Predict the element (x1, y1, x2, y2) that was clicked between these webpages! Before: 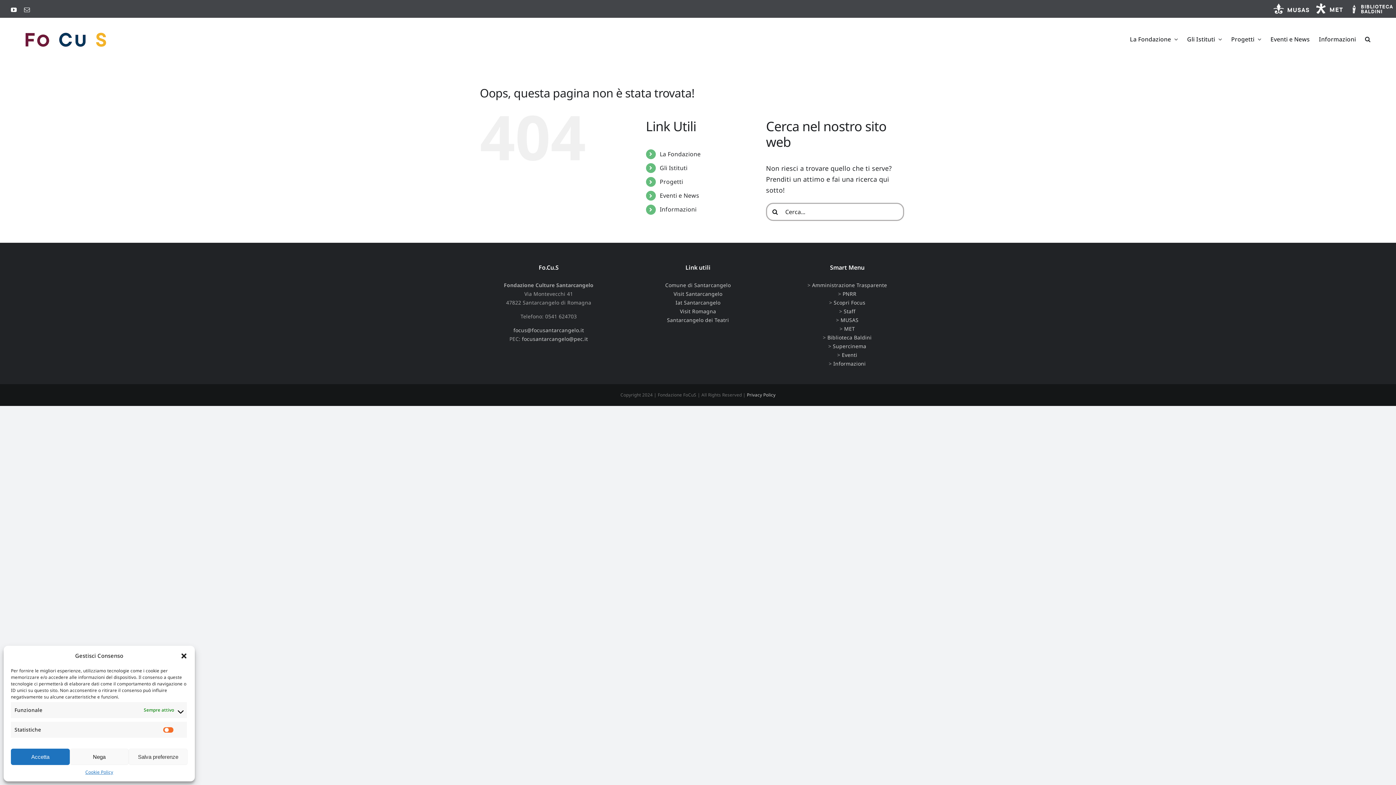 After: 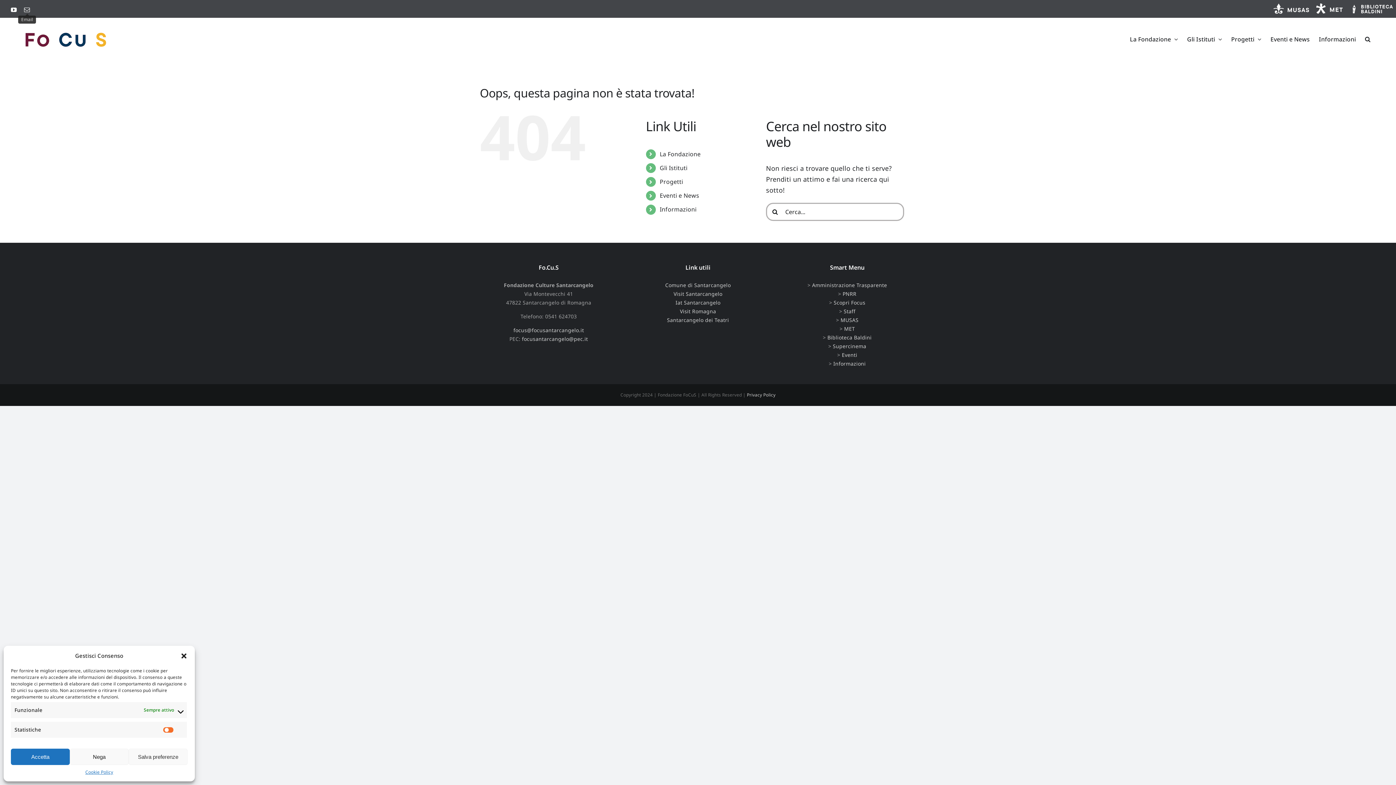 Action: label: Email bbox: (24, 6, 30, 12)